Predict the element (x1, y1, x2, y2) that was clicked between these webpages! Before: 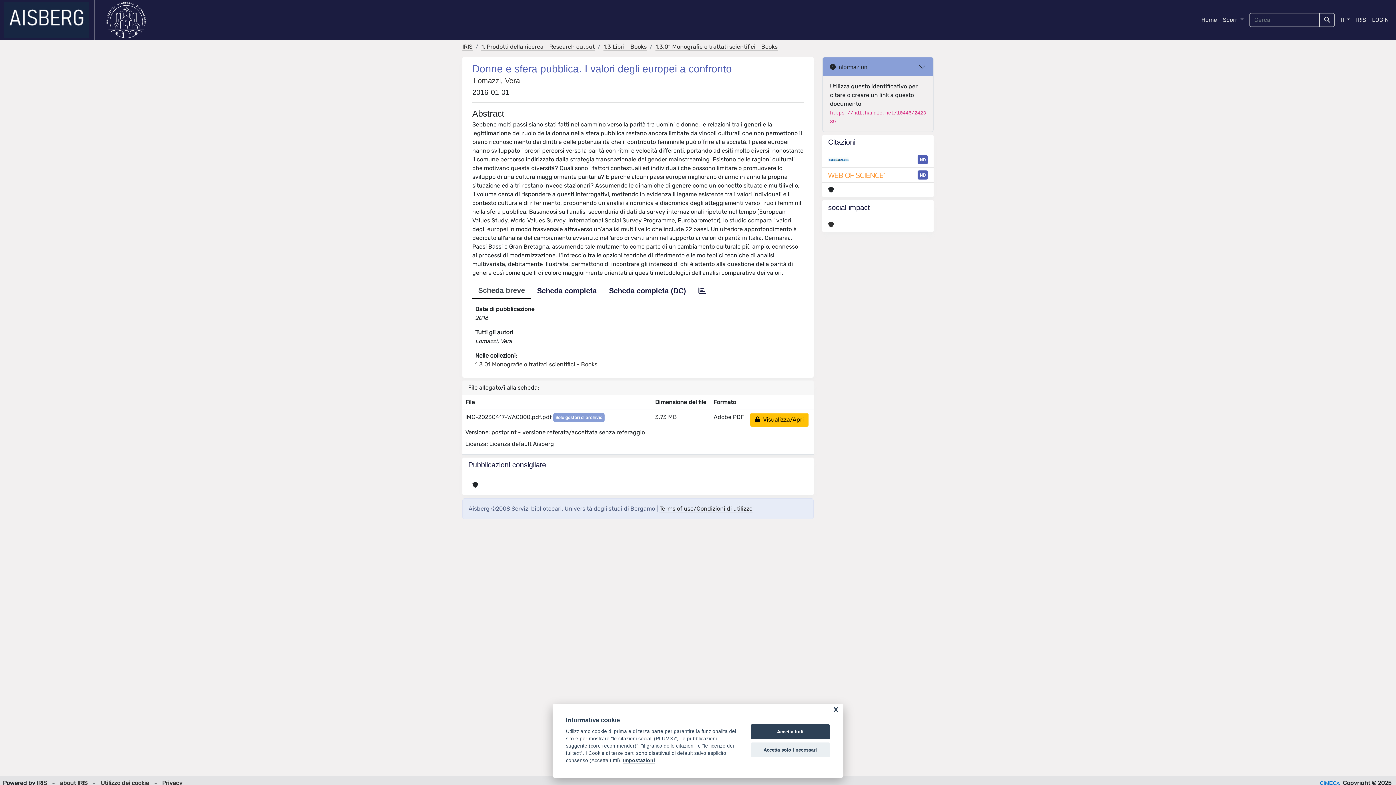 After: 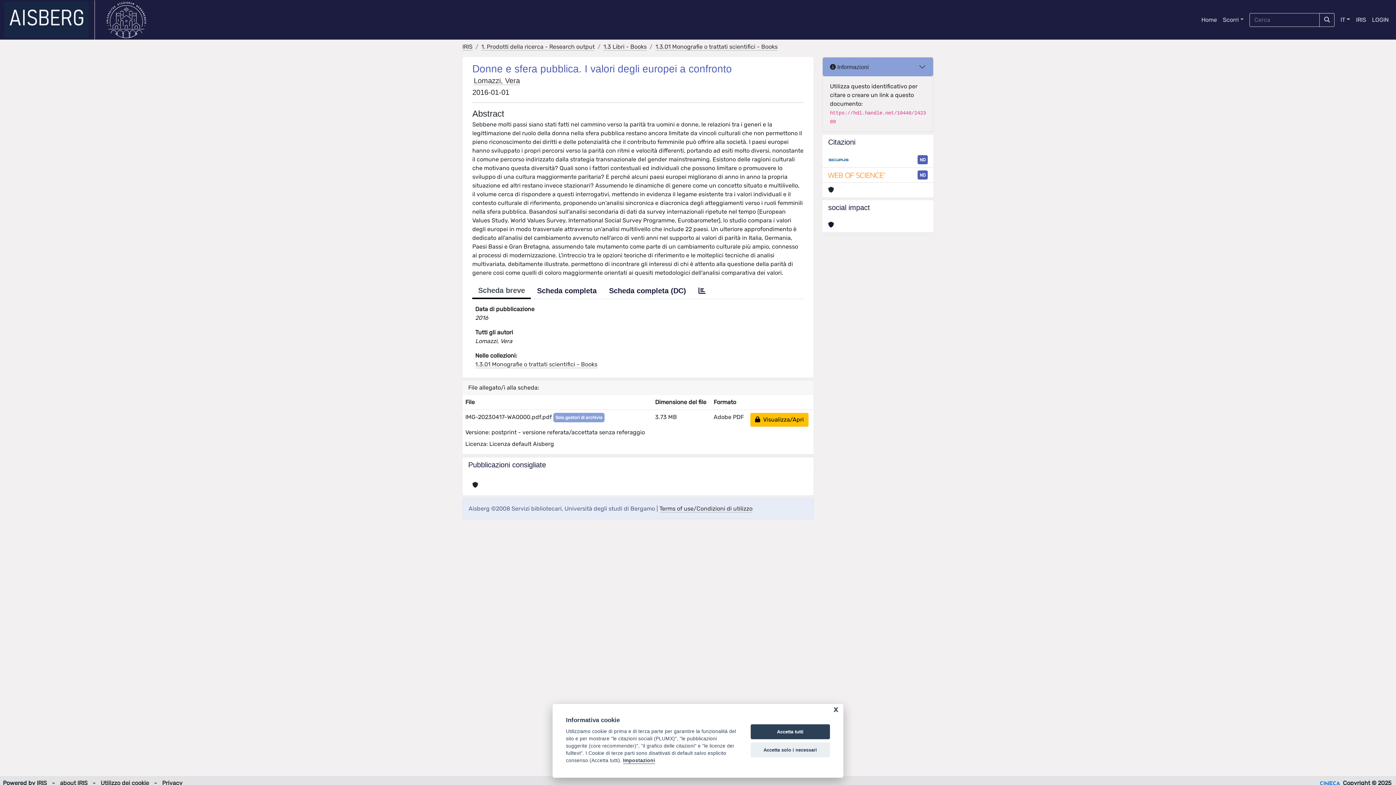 Action: bbox: (828, 220, 834, 229)